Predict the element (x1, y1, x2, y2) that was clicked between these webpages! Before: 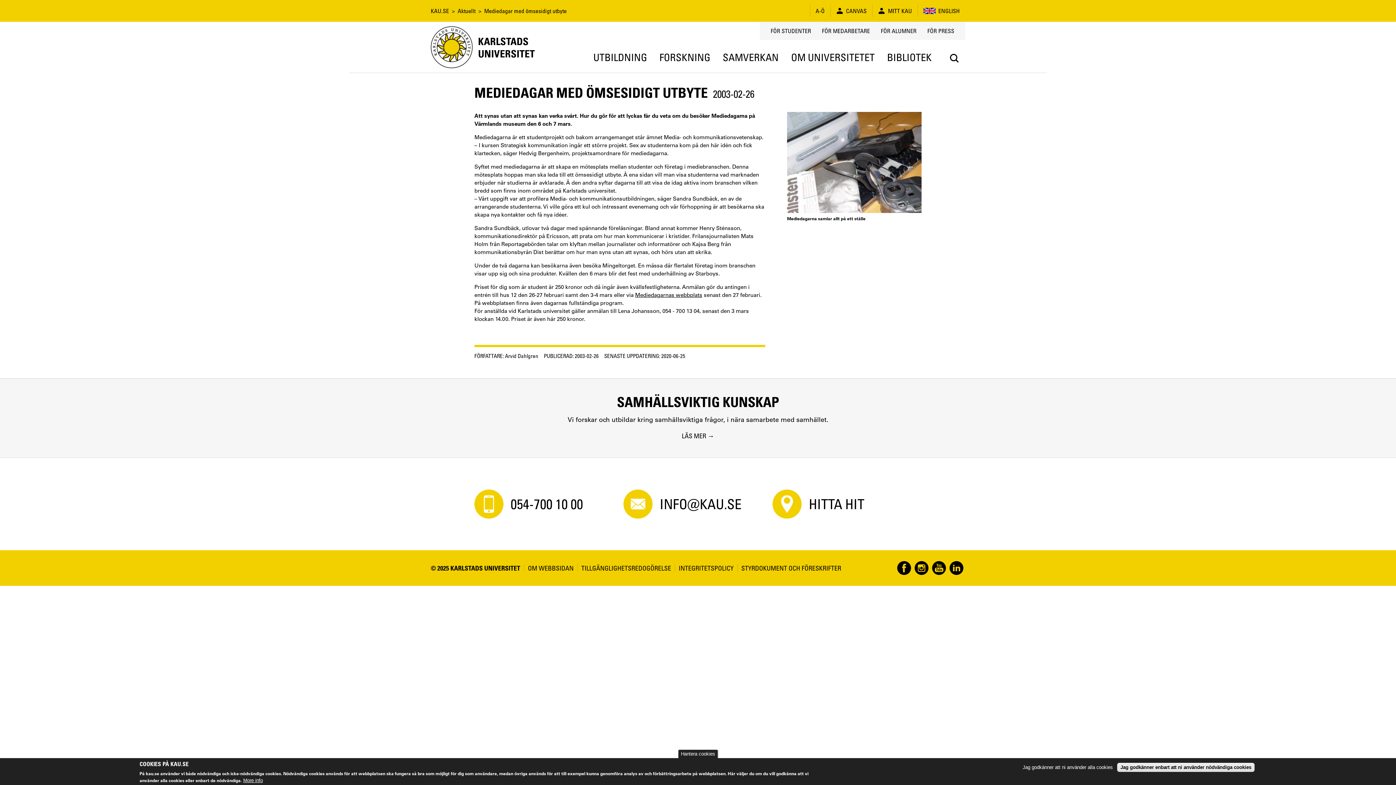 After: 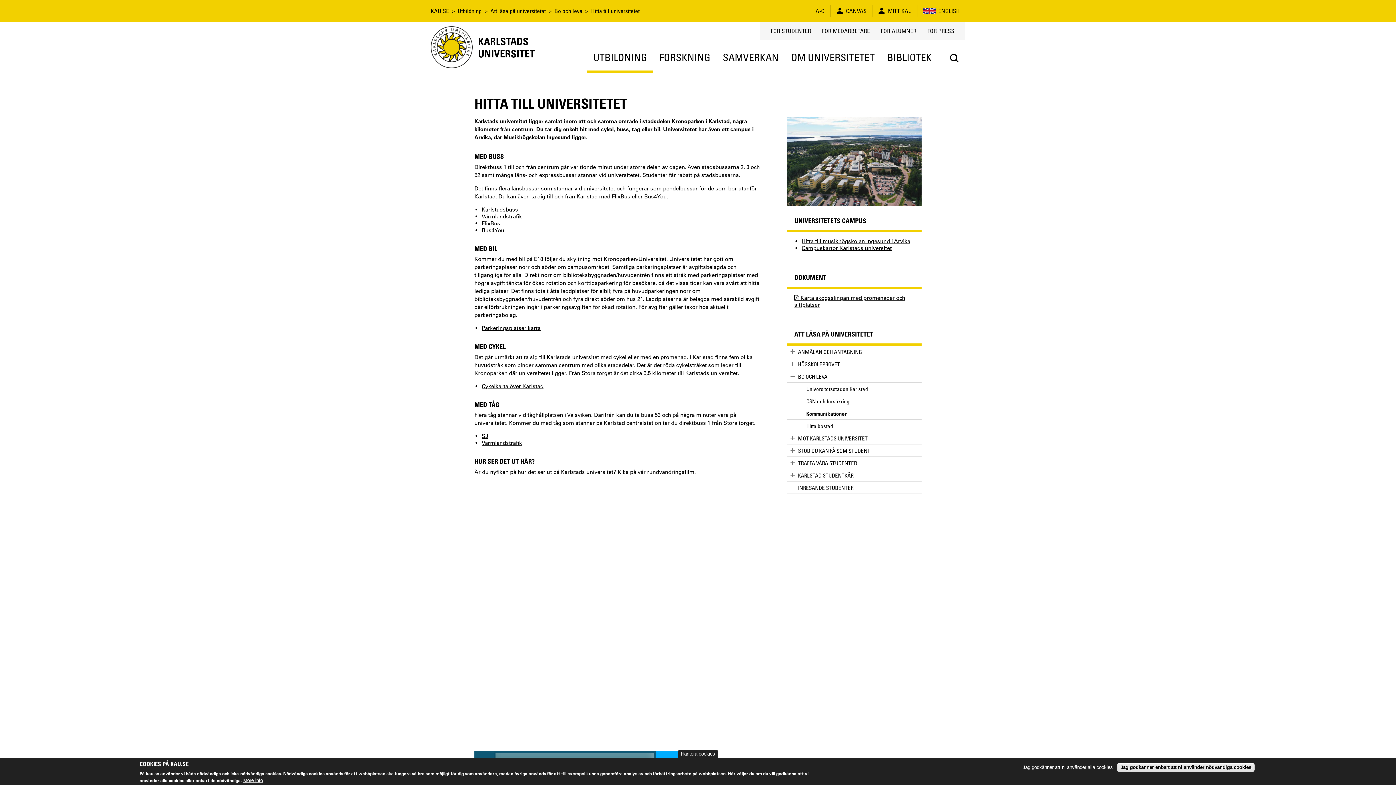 Action: label: HITTA HIT bbox: (772, 489, 921, 518)